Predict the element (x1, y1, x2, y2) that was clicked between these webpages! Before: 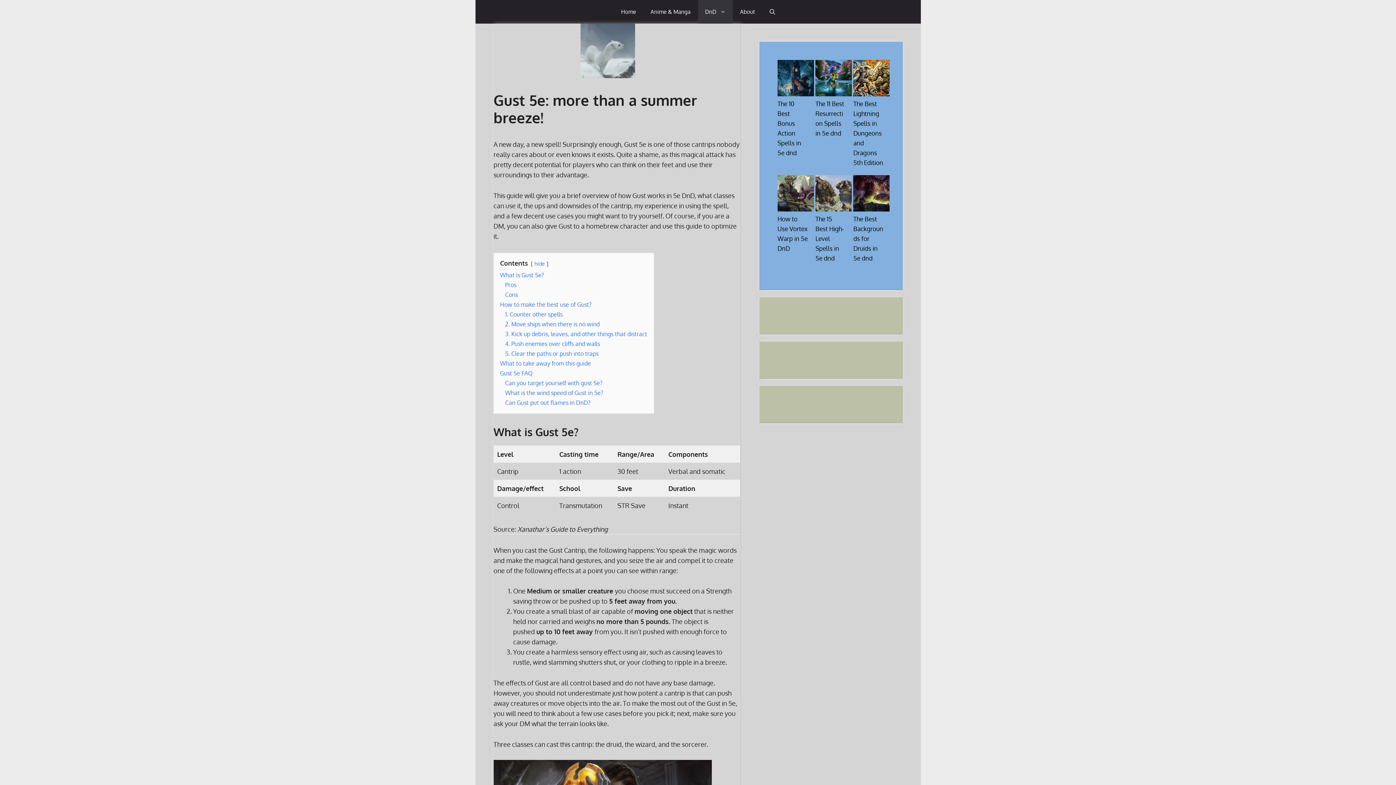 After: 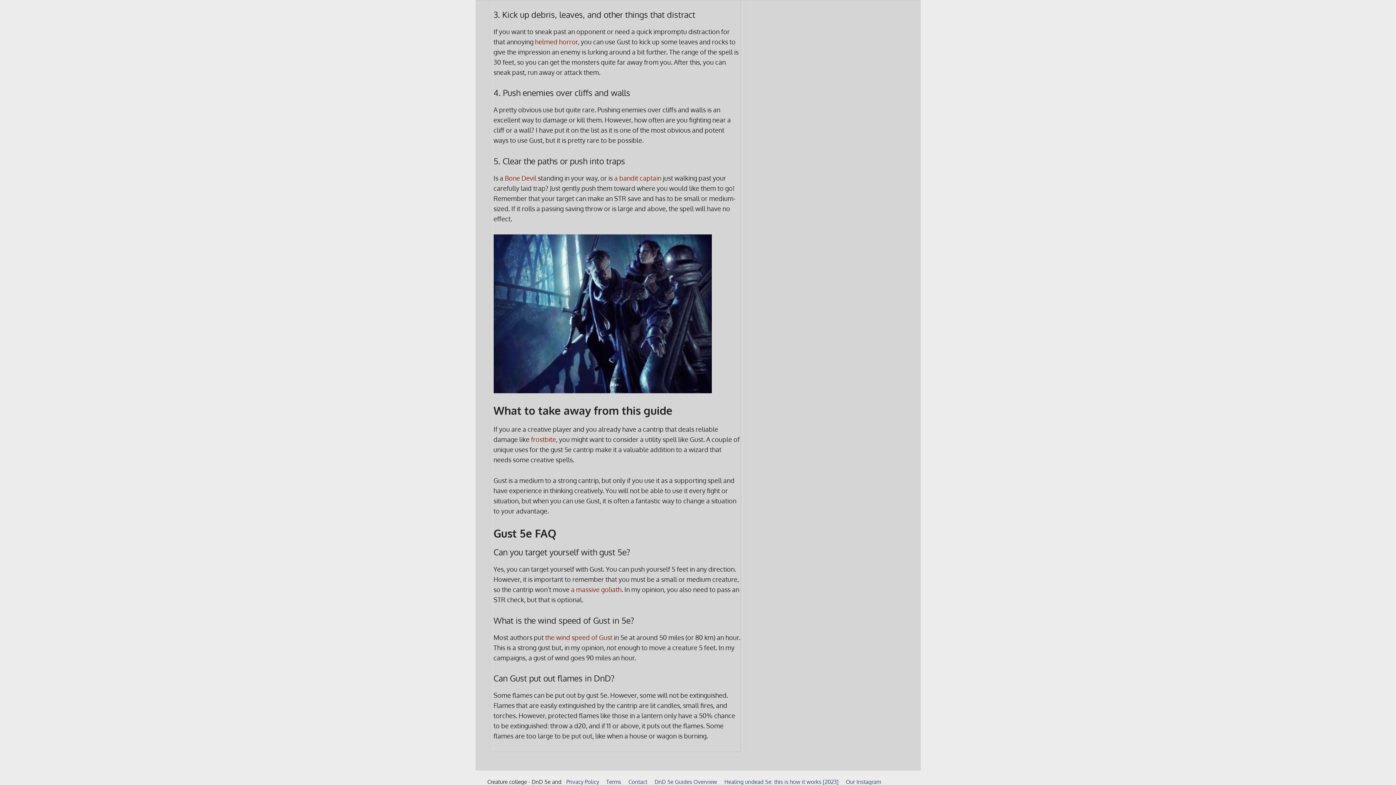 Action: label: 3. Kick up debris, leaves, and other things that distract bbox: (505, 330, 647, 337)